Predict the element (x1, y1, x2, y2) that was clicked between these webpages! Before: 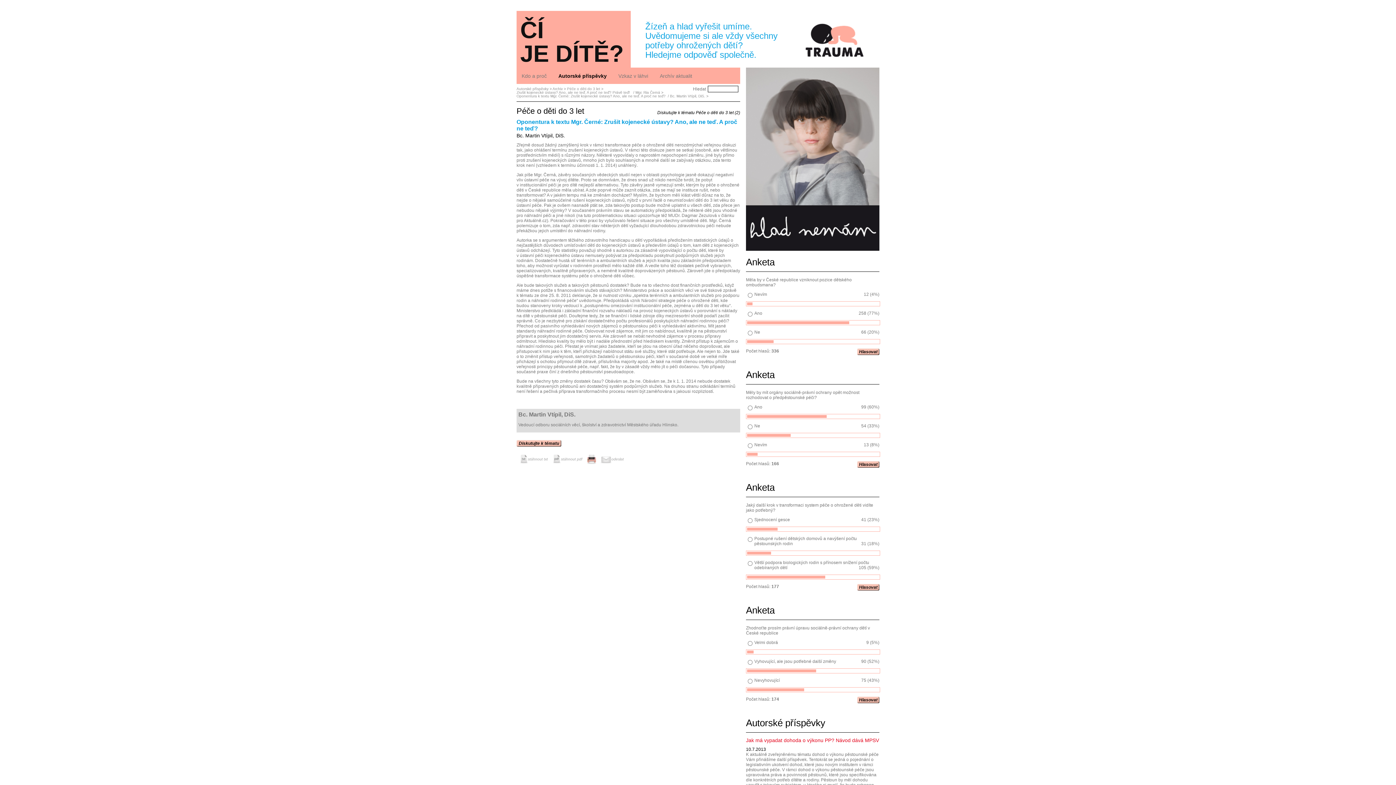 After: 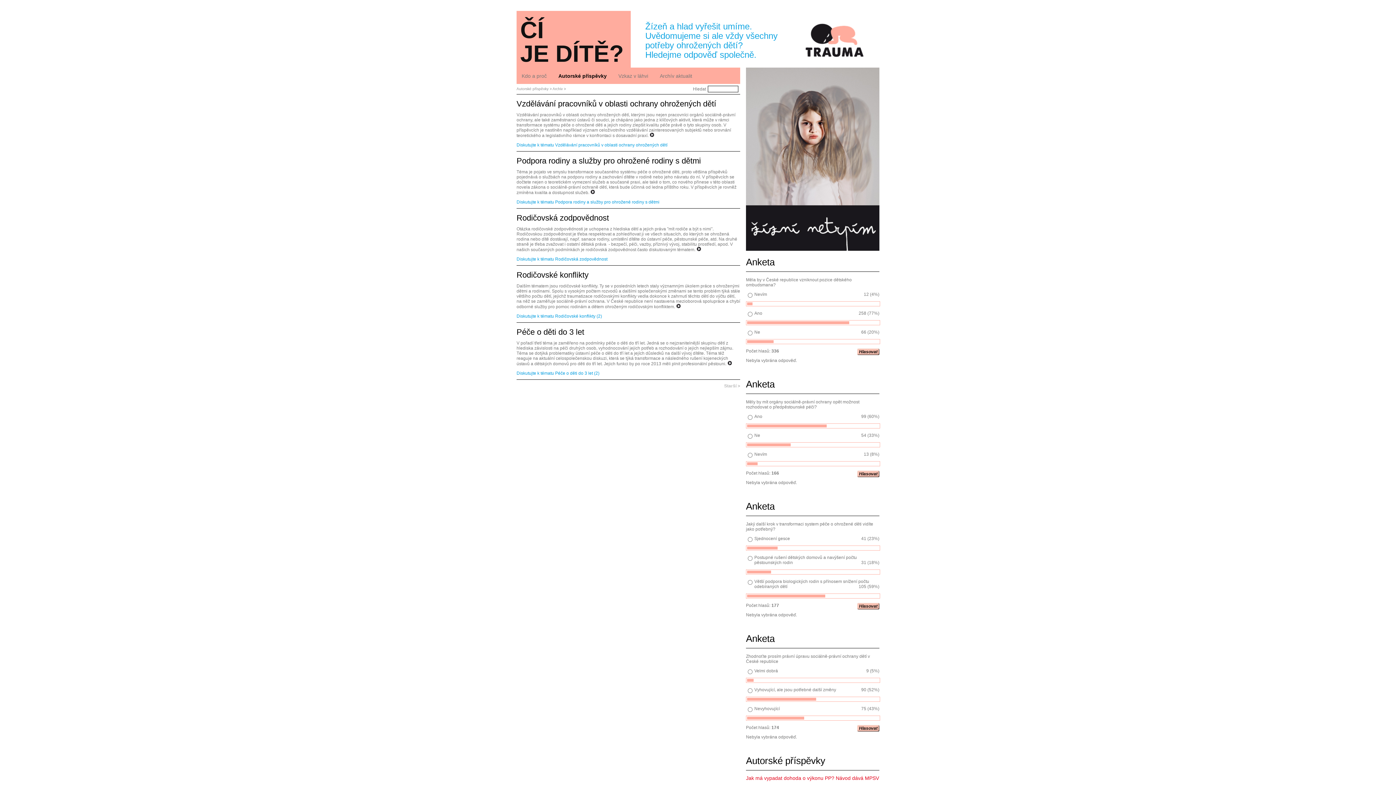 Action: label: Hlasovat bbox: (857, 461, 879, 468)